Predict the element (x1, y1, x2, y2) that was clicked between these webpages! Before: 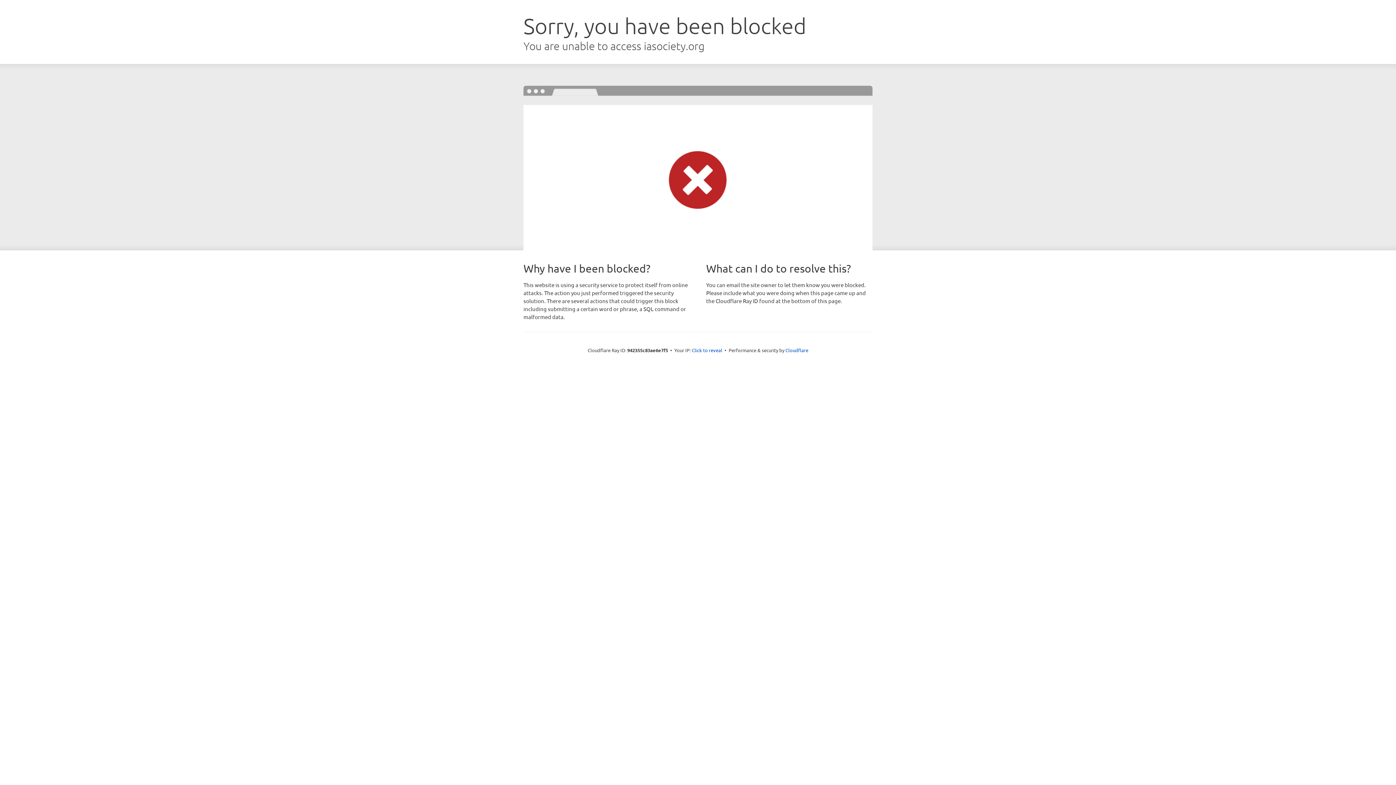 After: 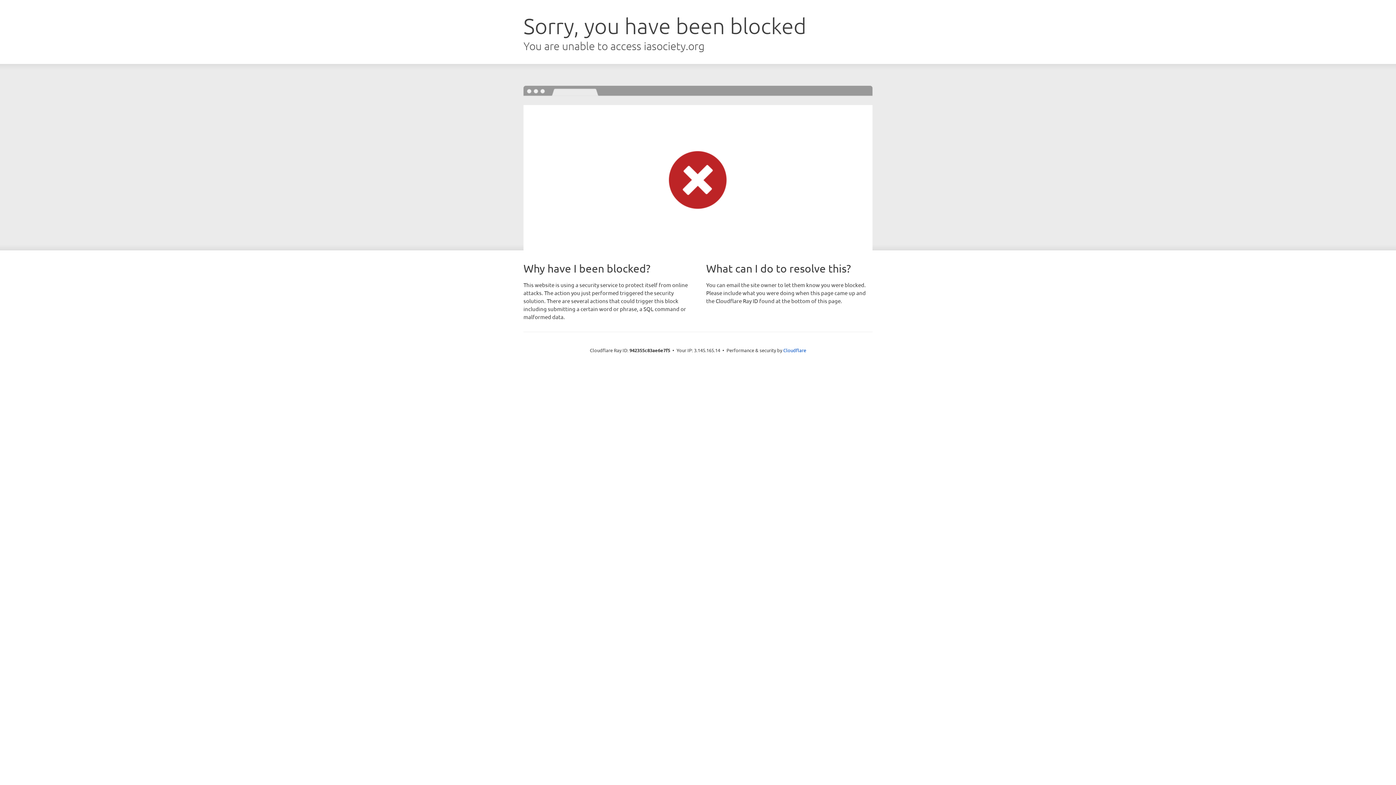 Action: bbox: (692, 346, 722, 353) label: Click to reveal